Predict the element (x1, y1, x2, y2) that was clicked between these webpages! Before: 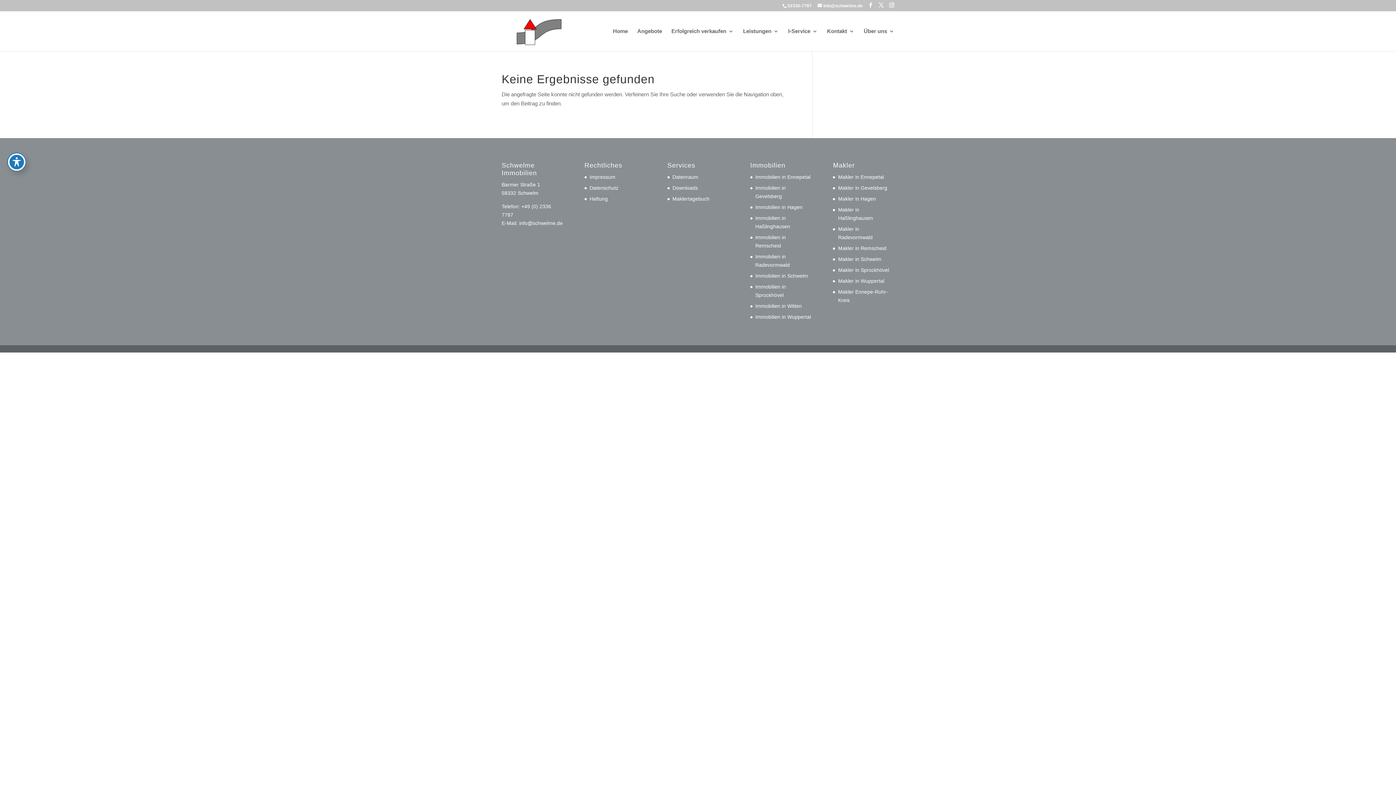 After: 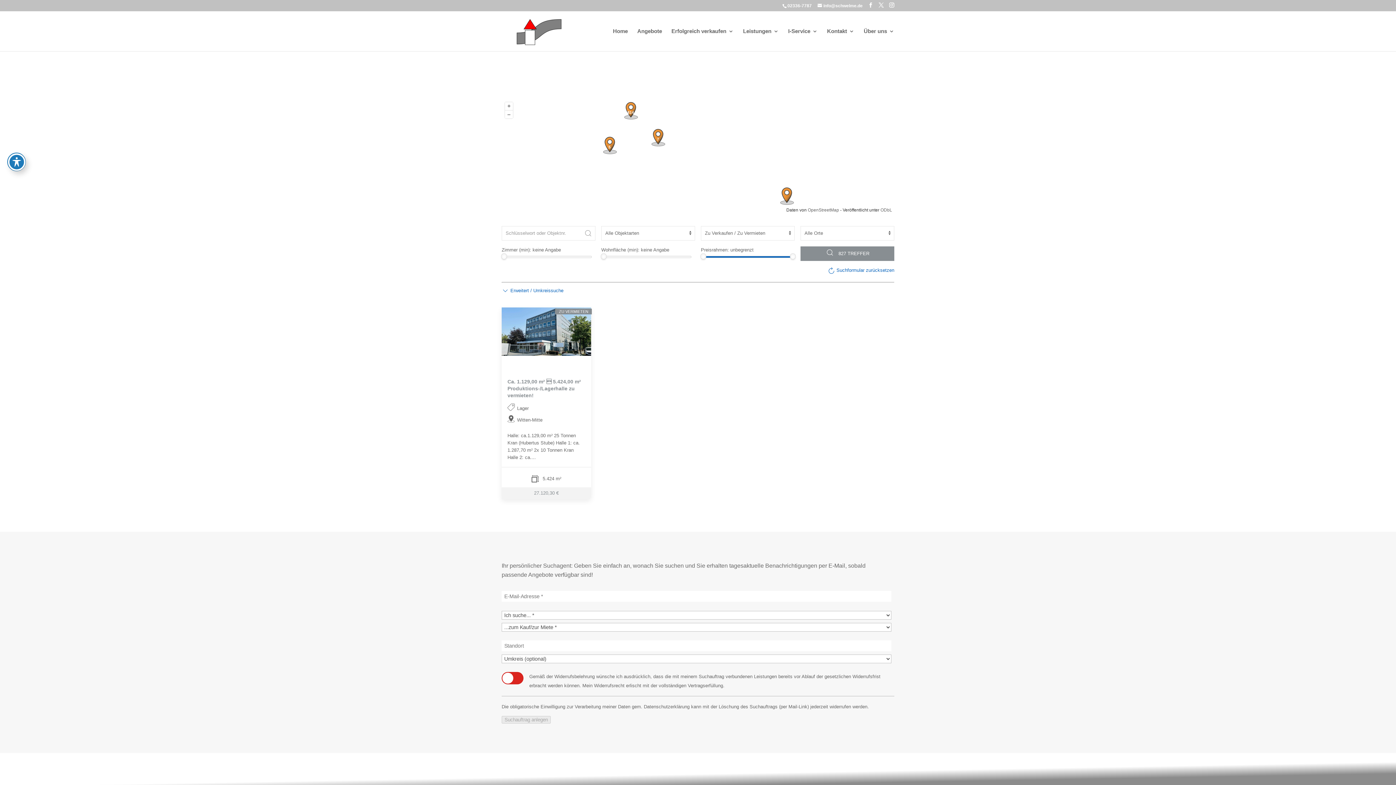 Action: label: Immobilien in Witten bbox: (755, 303, 802, 309)